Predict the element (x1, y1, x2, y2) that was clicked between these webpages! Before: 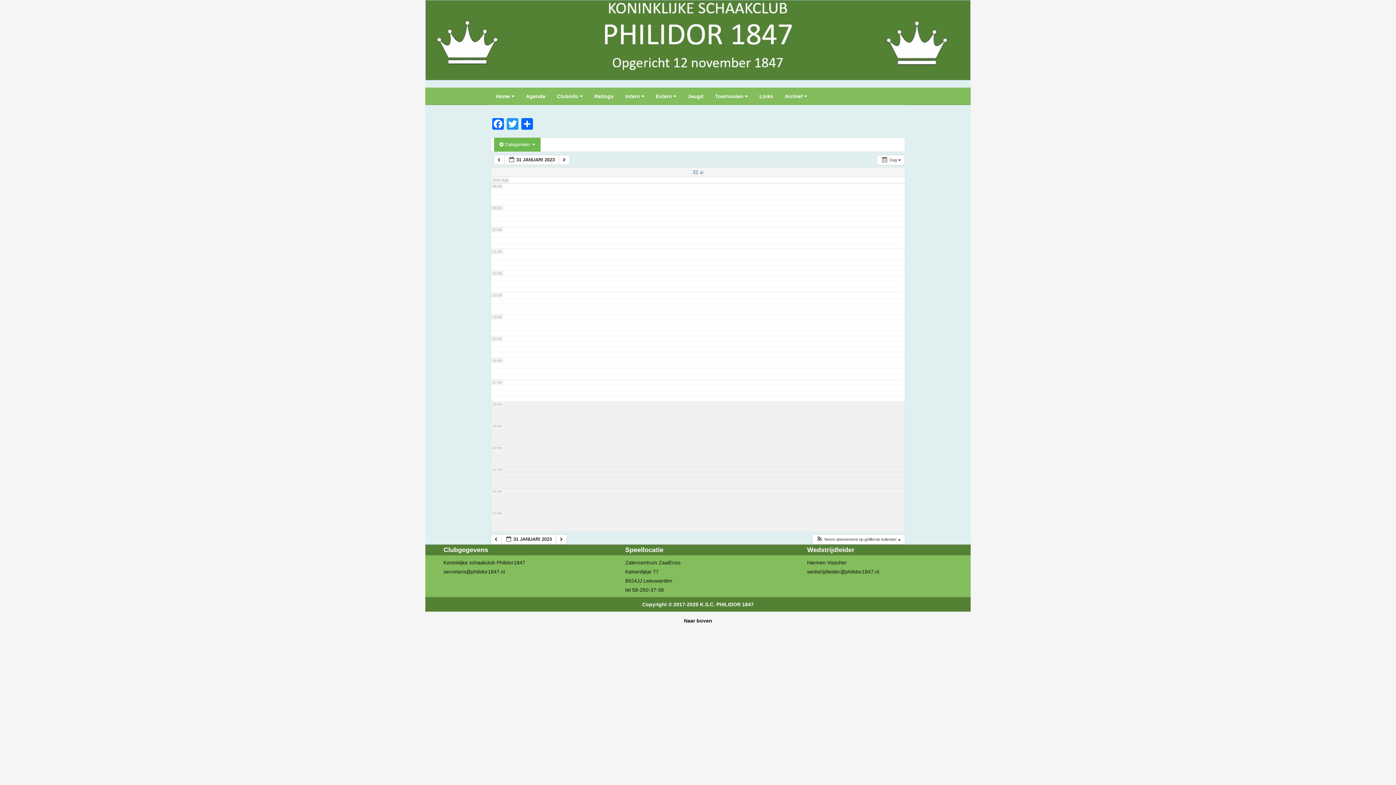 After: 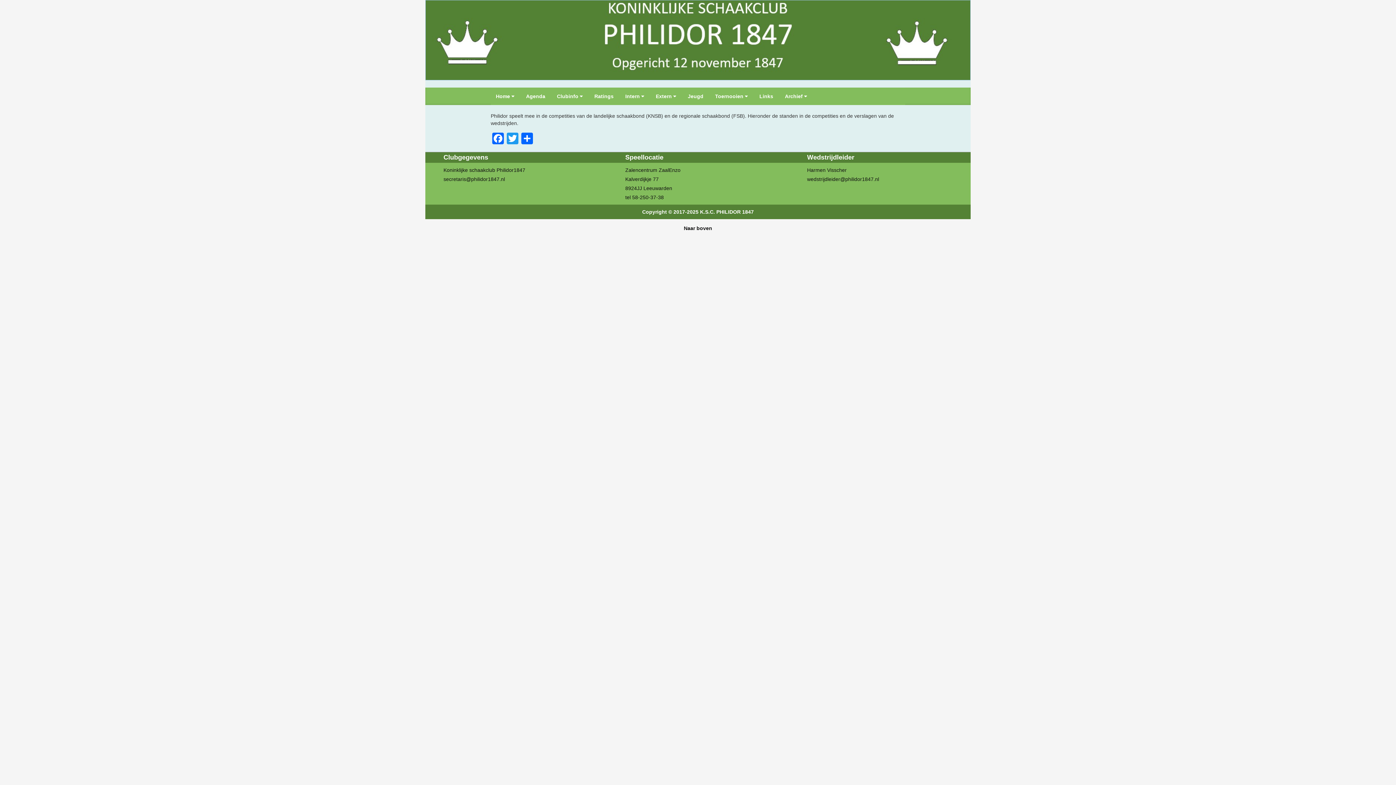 Action: label: Extern  bbox: (650, 87, 681, 104)